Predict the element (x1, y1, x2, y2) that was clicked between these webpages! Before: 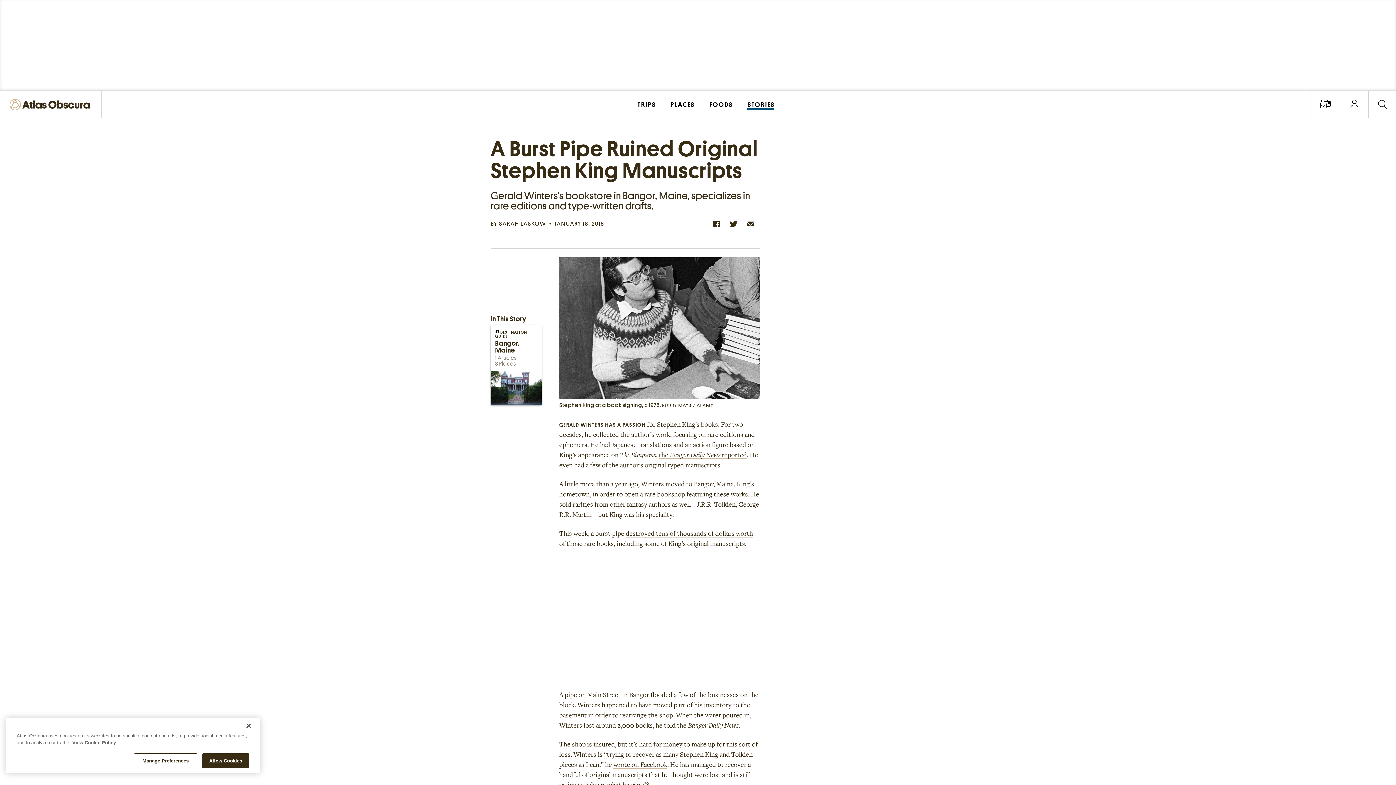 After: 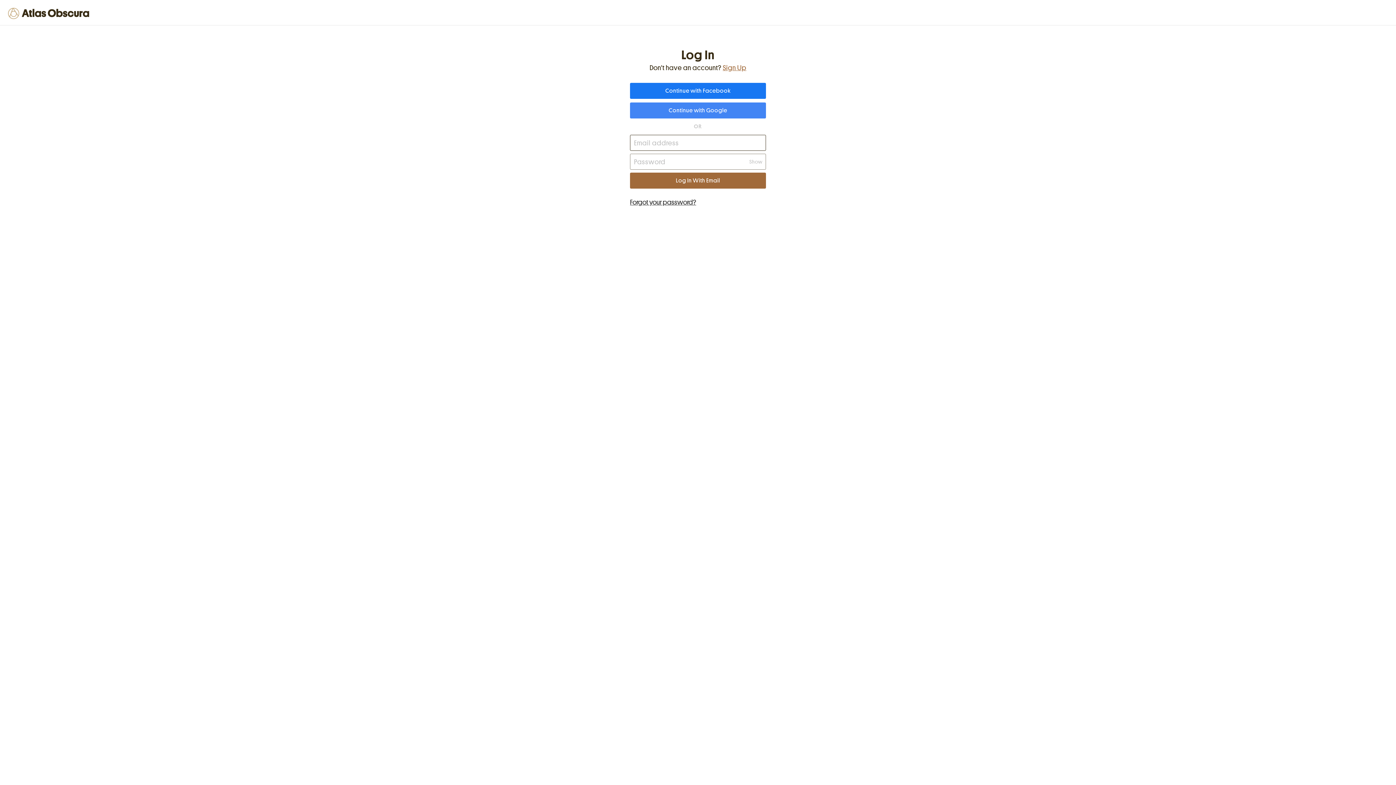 Action: label: Account options bbox: (1350, 99, 1358, 109)